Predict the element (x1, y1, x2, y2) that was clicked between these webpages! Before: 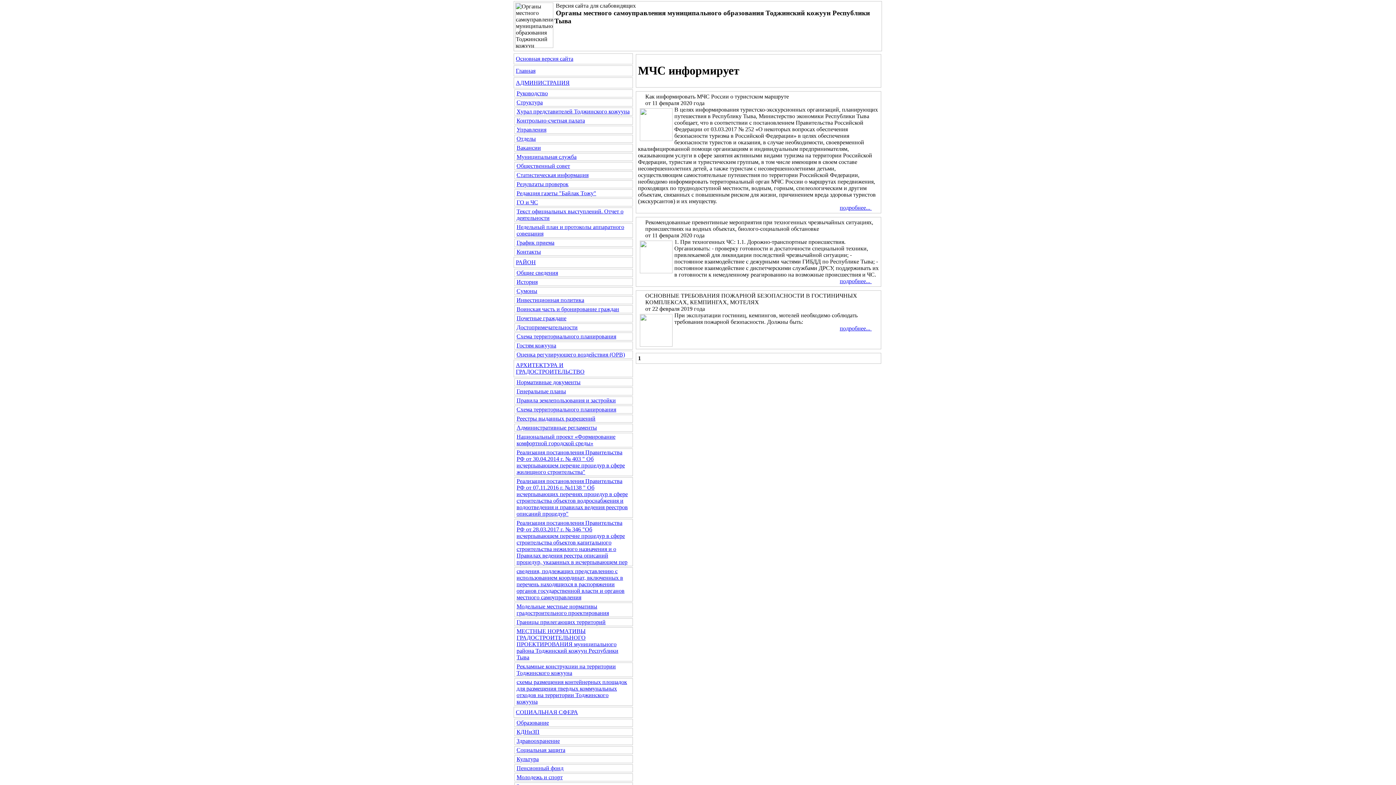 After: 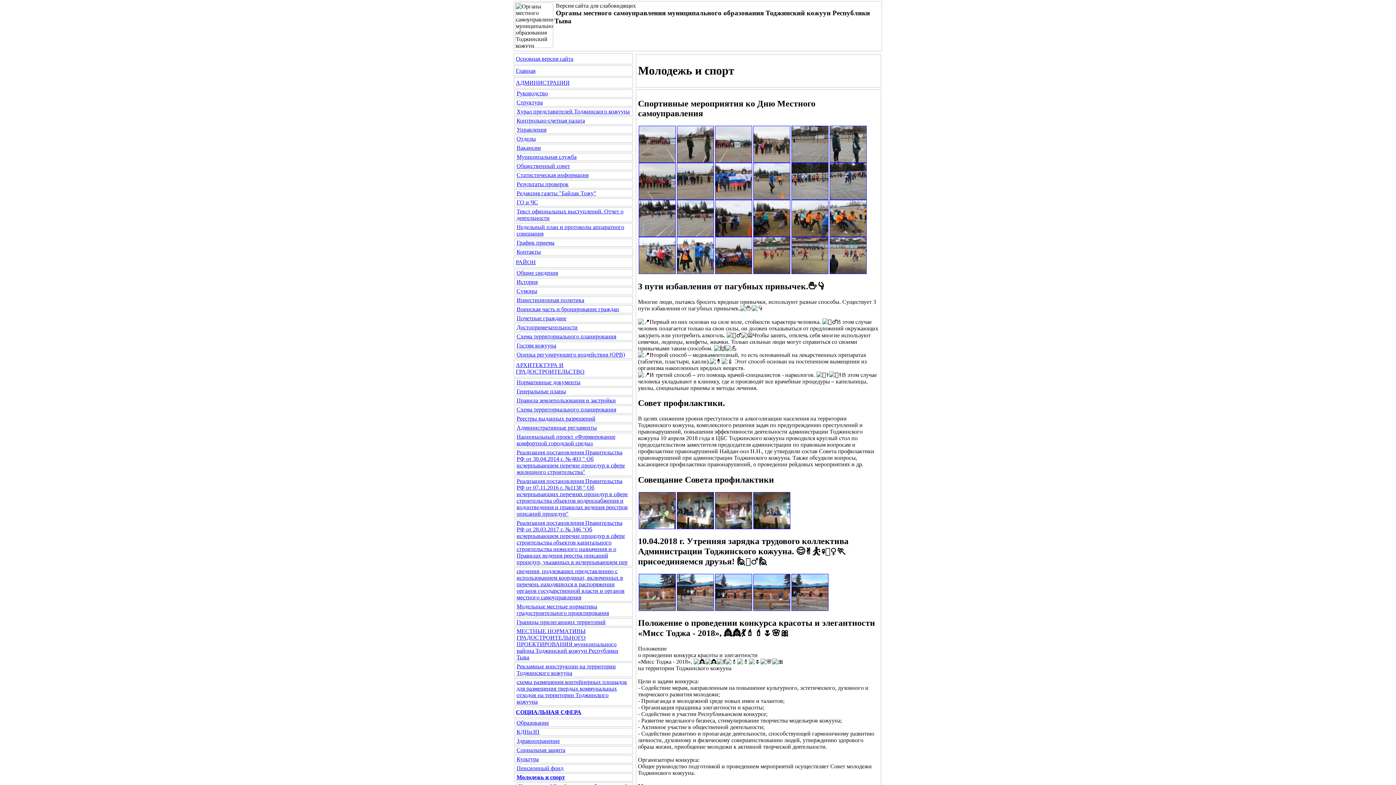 Action: label: Молодежь и спорт bbox: (516, 774, 562, 780)